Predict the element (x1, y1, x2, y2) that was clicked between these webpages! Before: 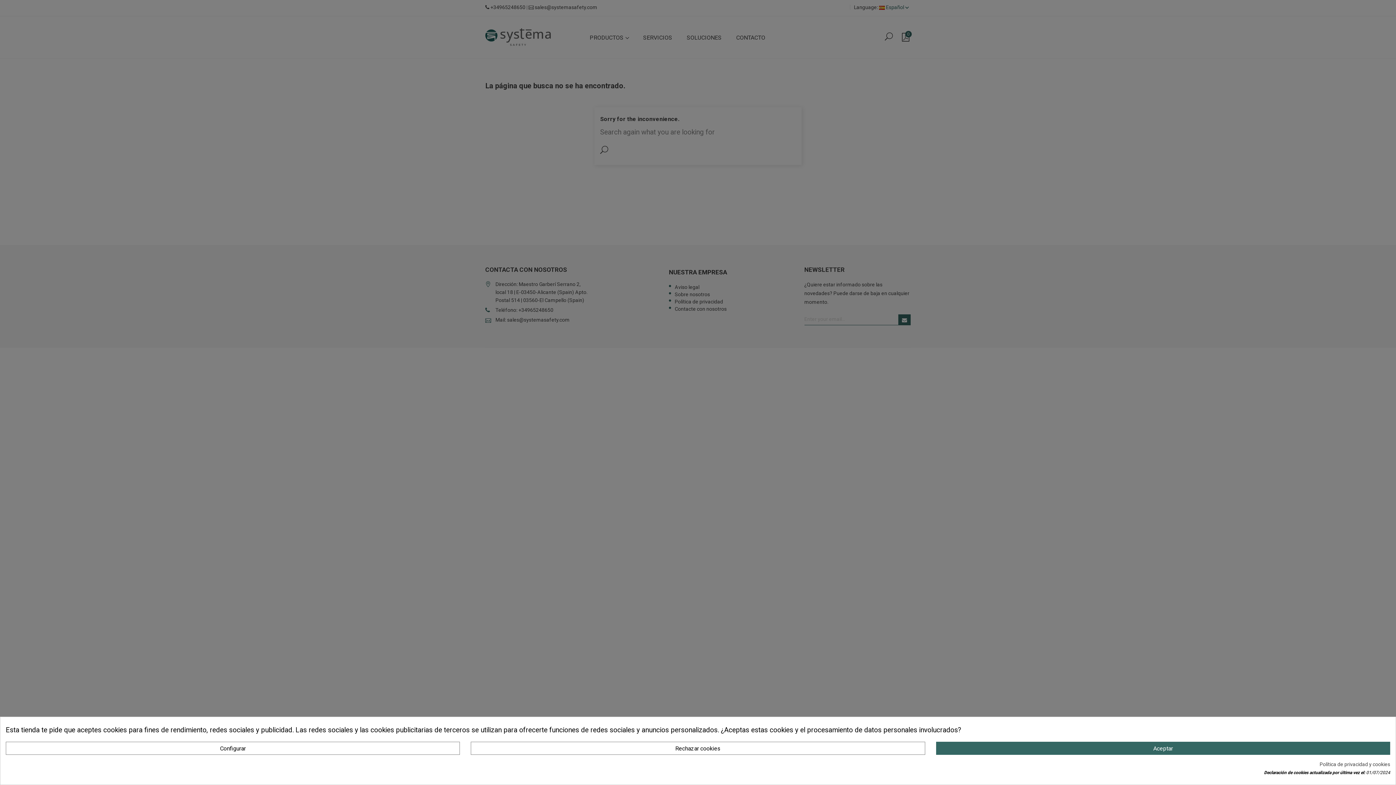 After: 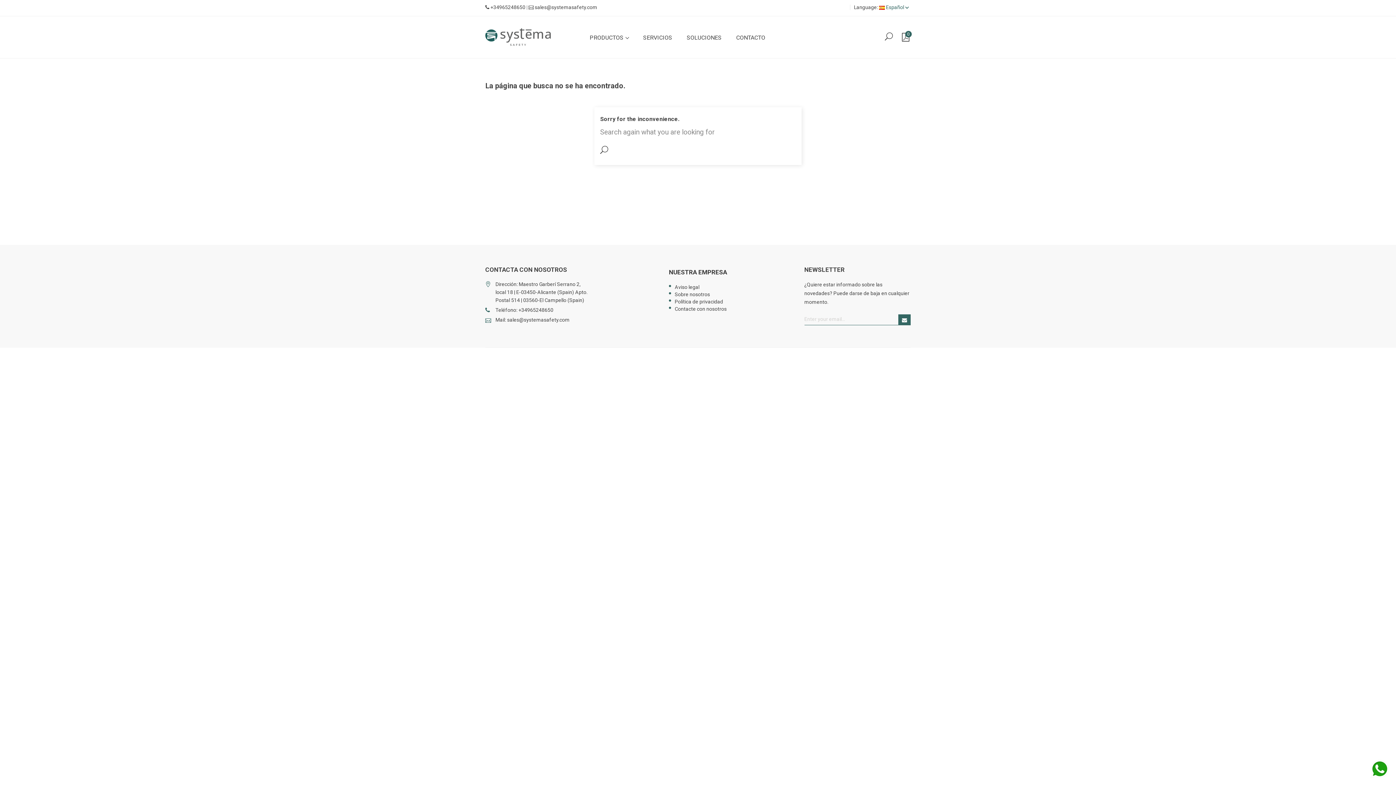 Action: label: Rechazar cookies bbox: (471, 742, 925, 755)